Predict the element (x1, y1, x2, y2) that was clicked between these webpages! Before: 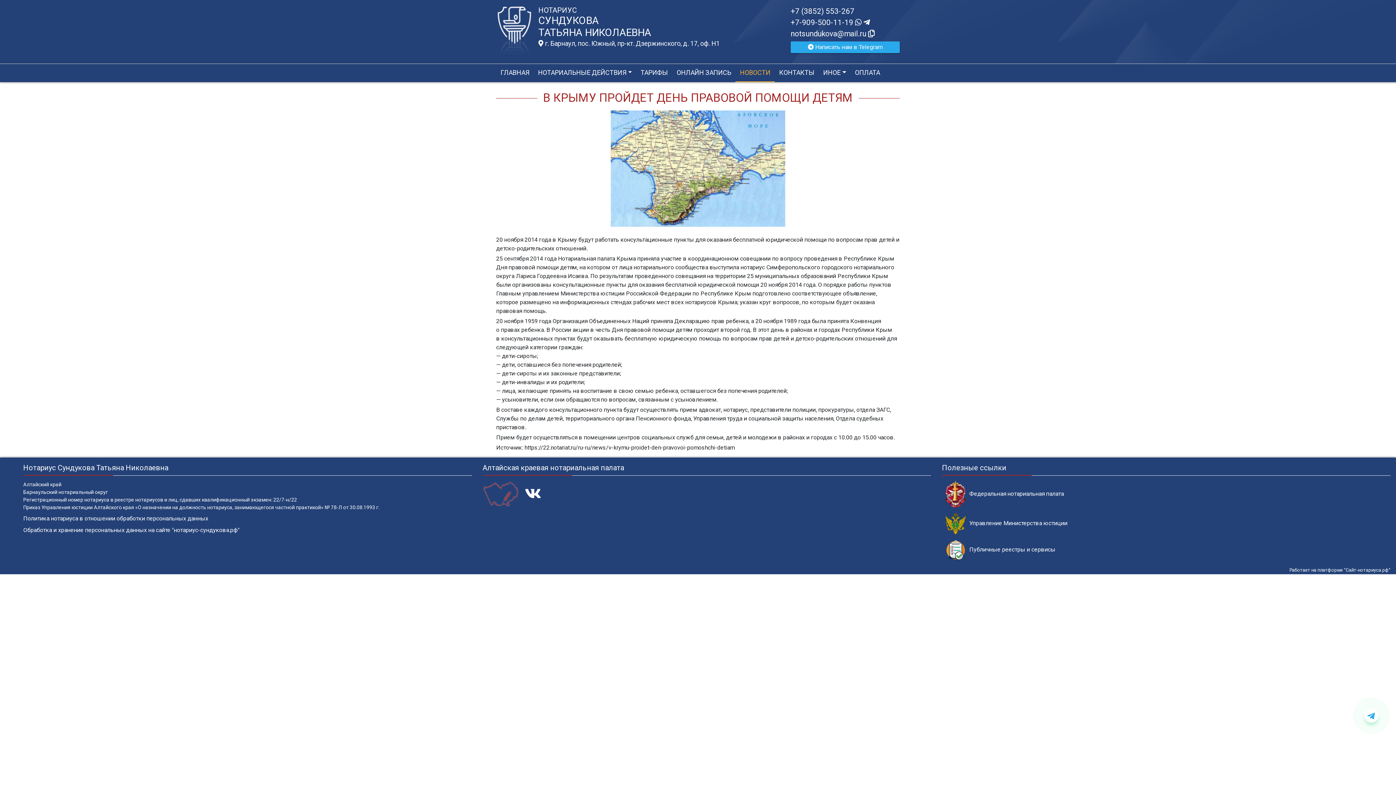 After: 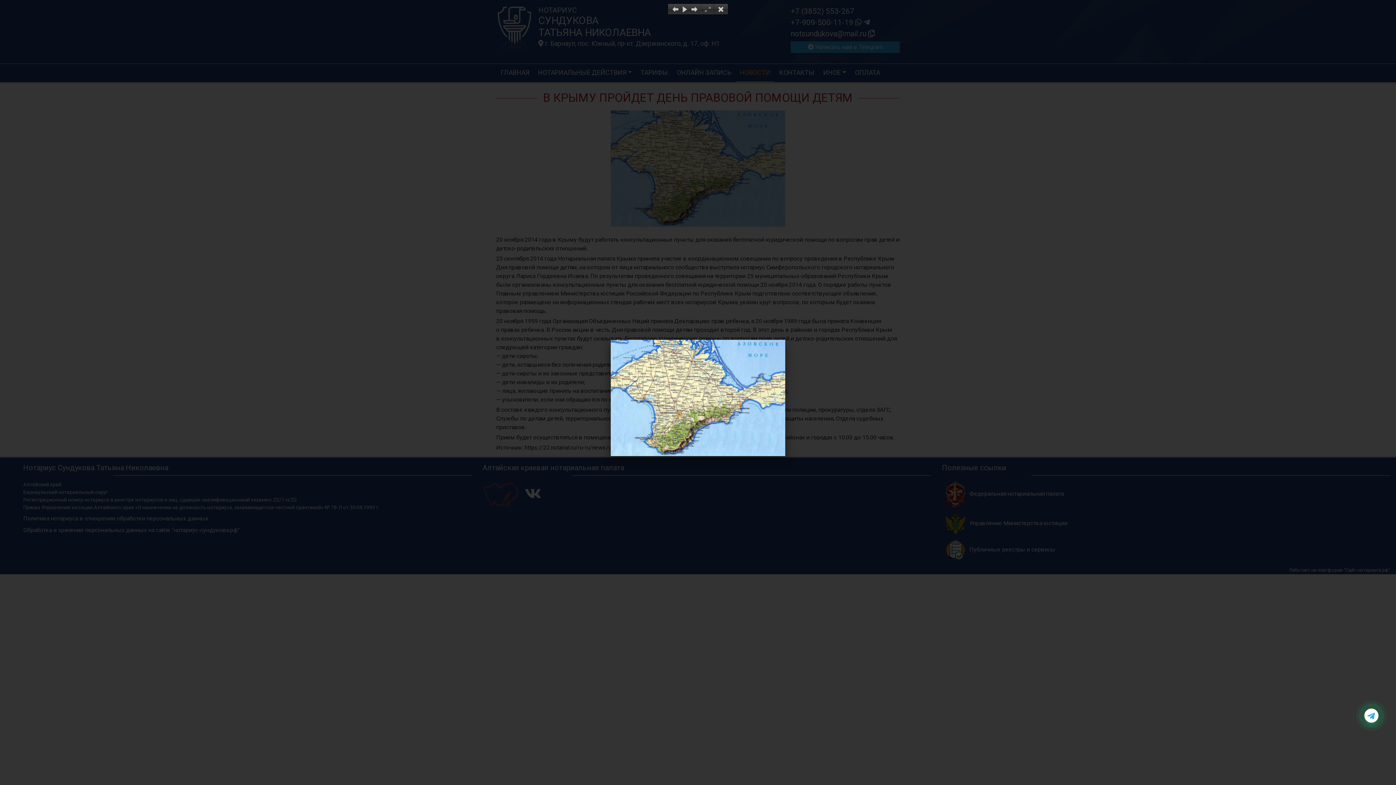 Action: bbox: (496, 110, 900, 226)